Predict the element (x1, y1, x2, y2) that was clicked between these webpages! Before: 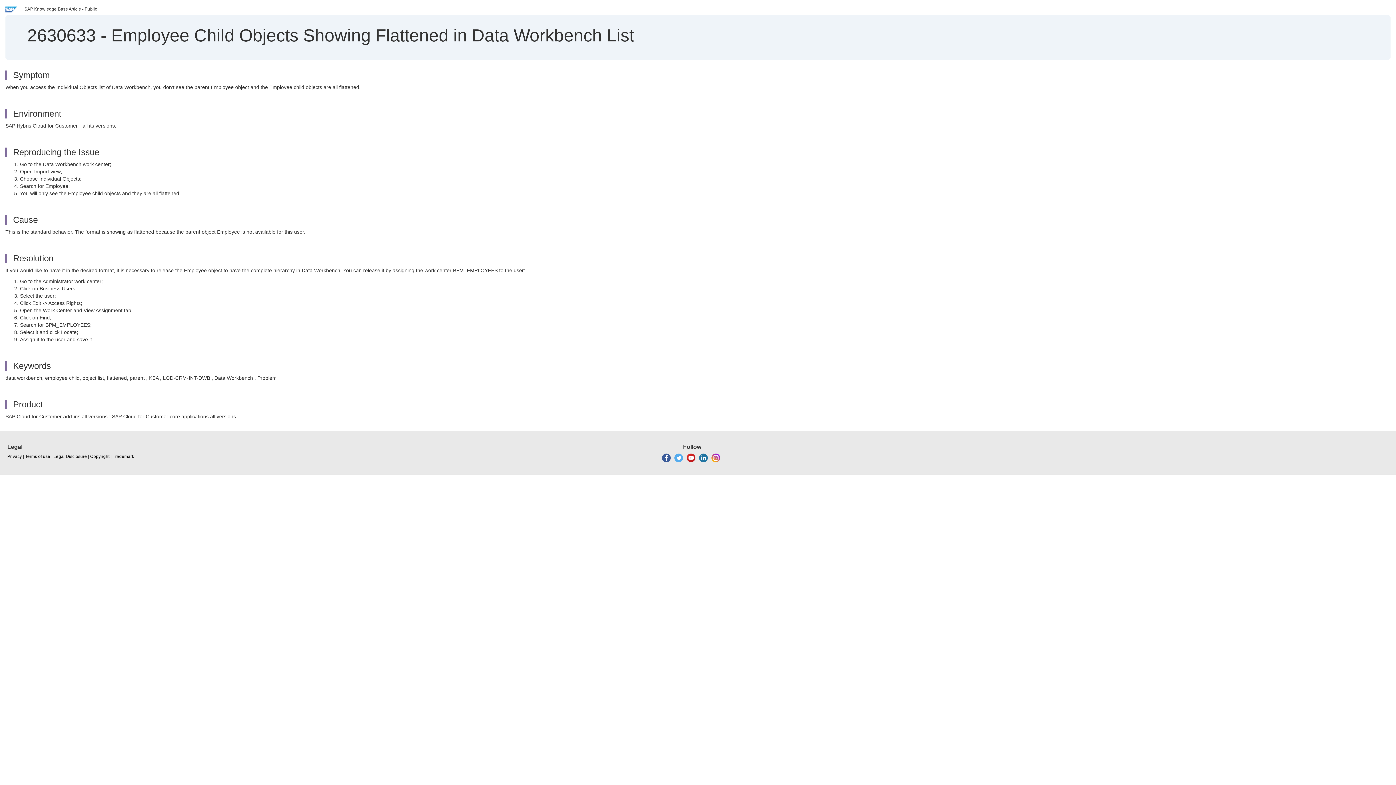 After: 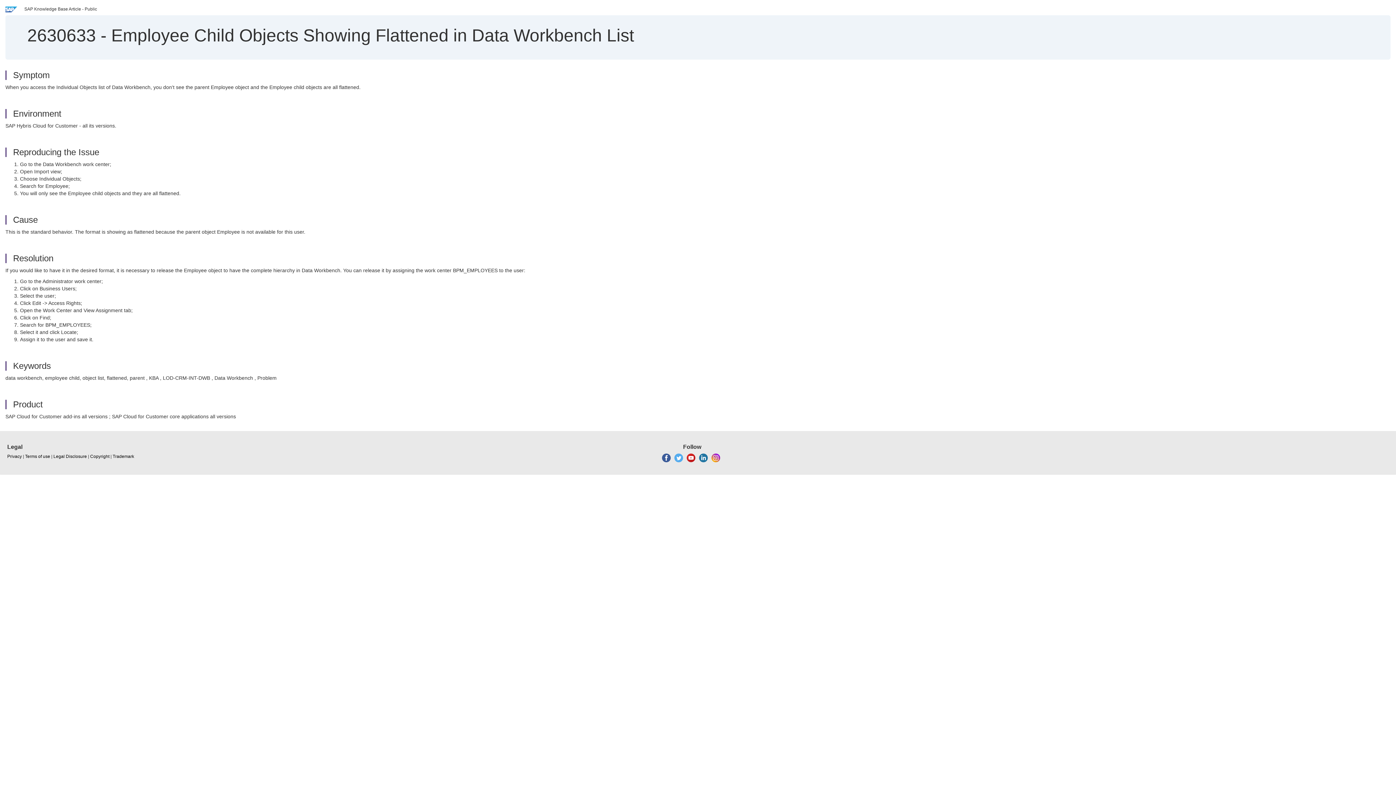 Action: bbox: (686, 455, 695, 460)